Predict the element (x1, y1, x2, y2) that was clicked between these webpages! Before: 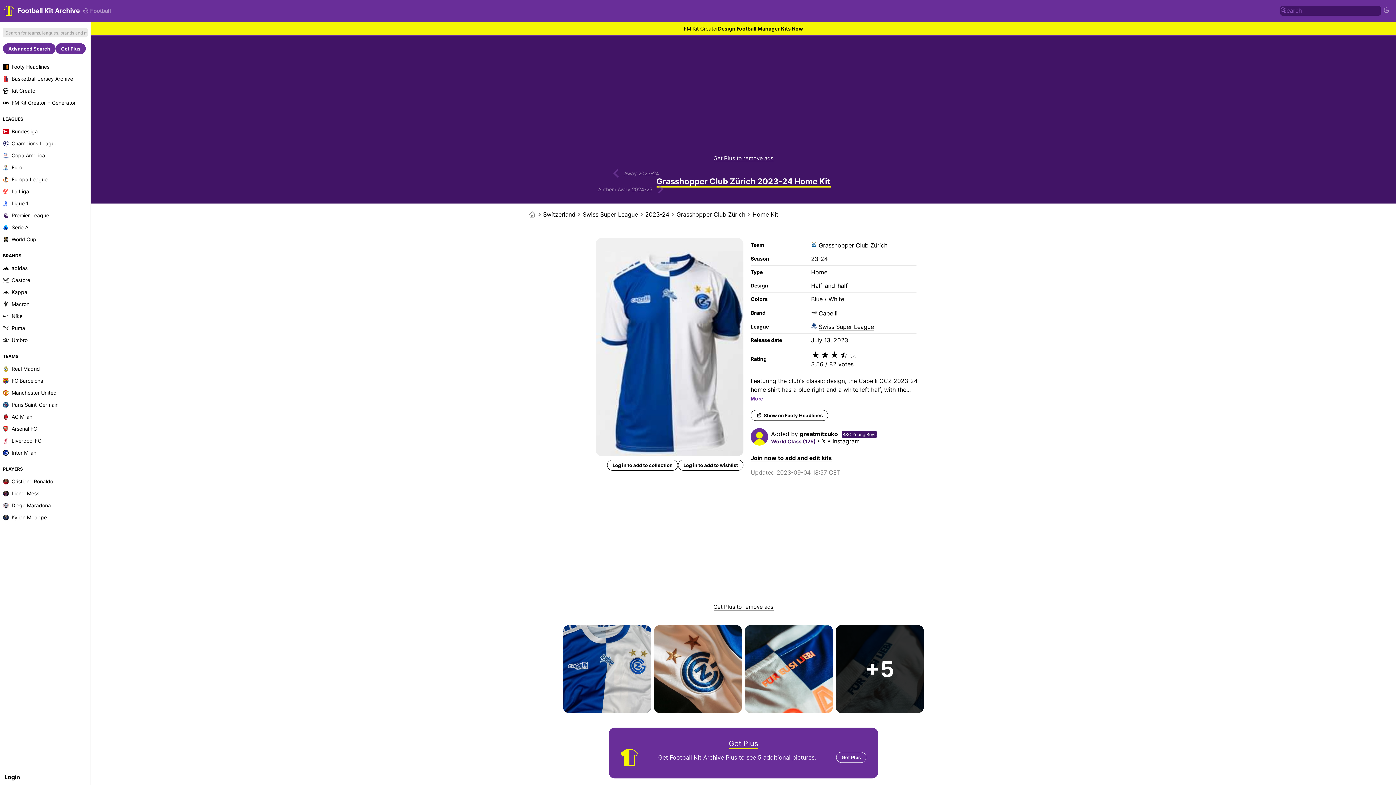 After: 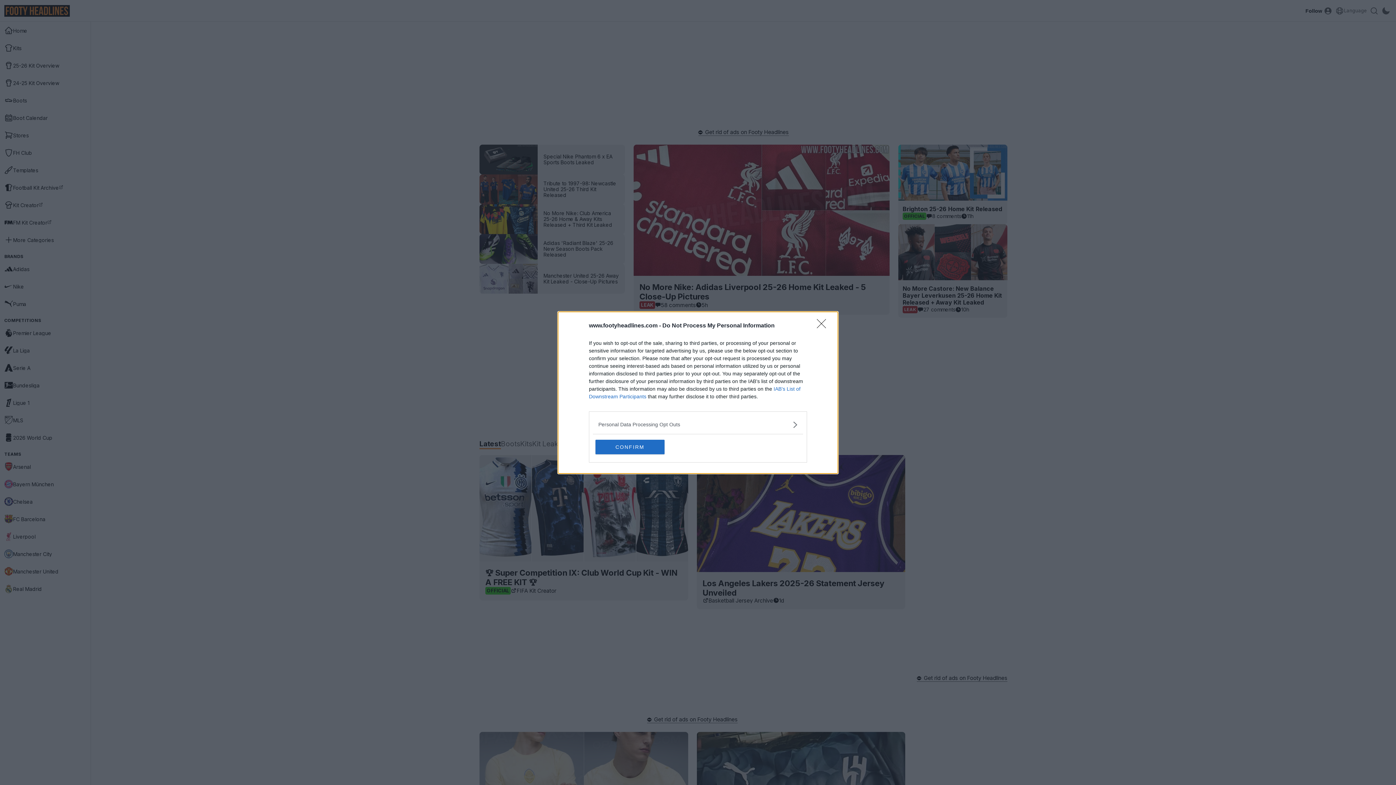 Action: bbox: (0, 60, 90, 72) label: Footy Headlines